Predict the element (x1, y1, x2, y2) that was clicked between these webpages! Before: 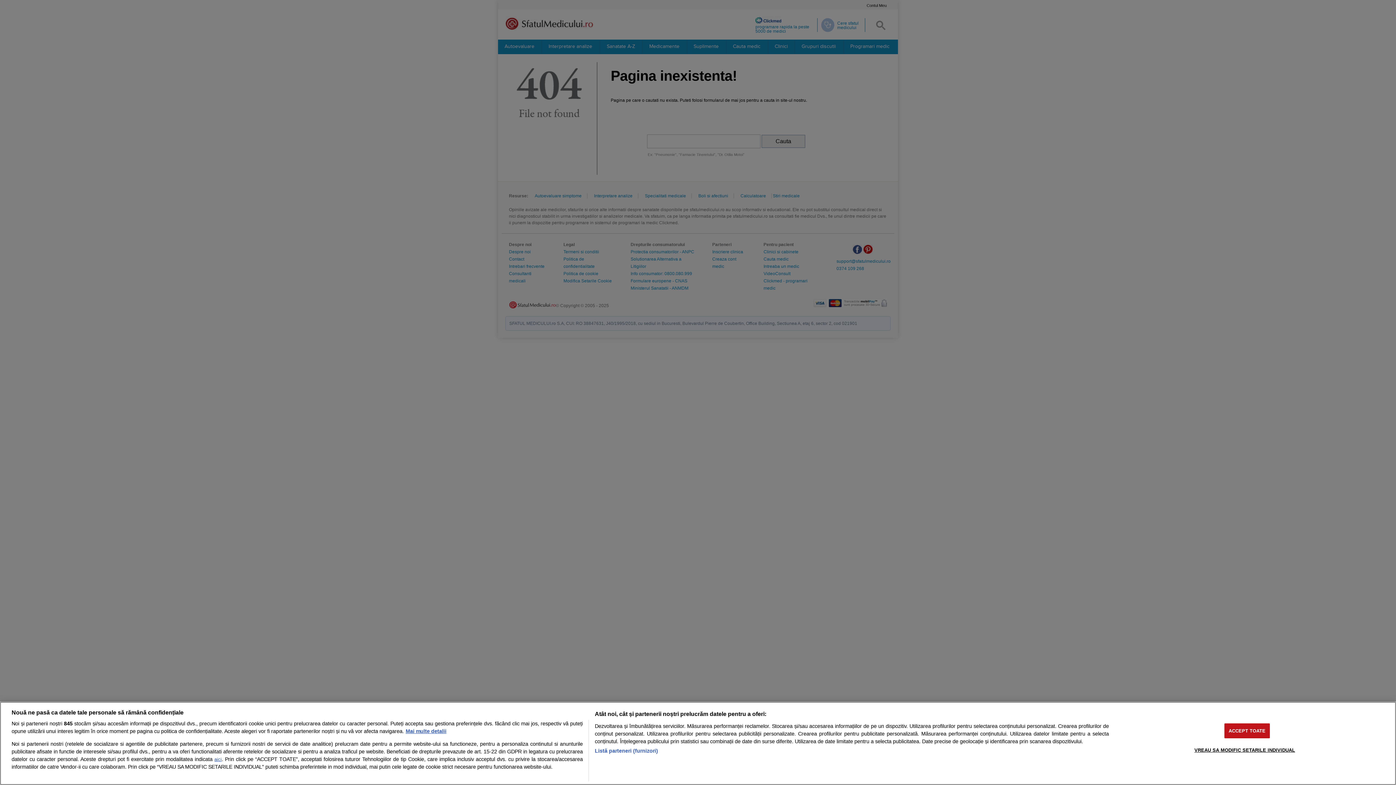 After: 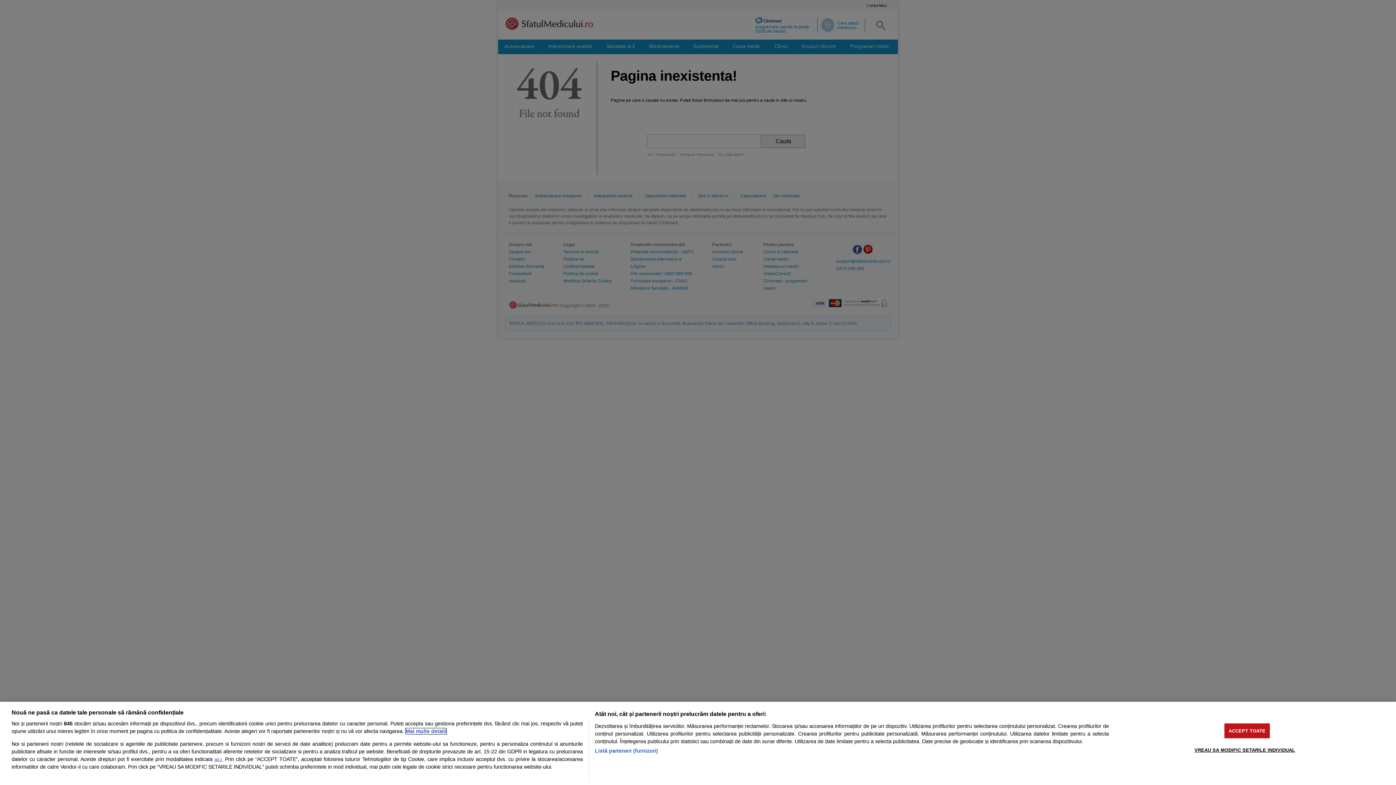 Action: label: Mai multe informații despre confidențialitatea datelor dvs., se deschide într-o fereastră nouă bbox: (405, 728, 446, 734)